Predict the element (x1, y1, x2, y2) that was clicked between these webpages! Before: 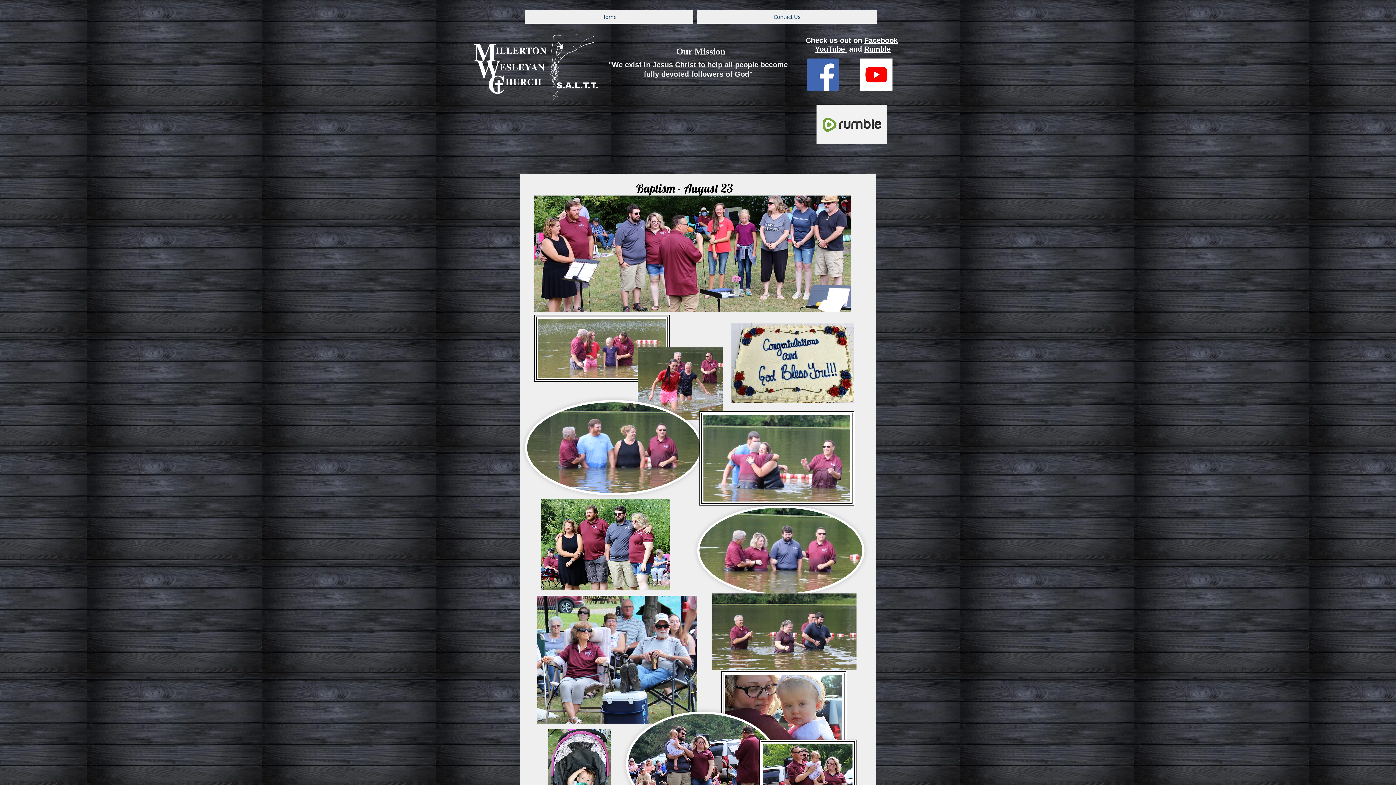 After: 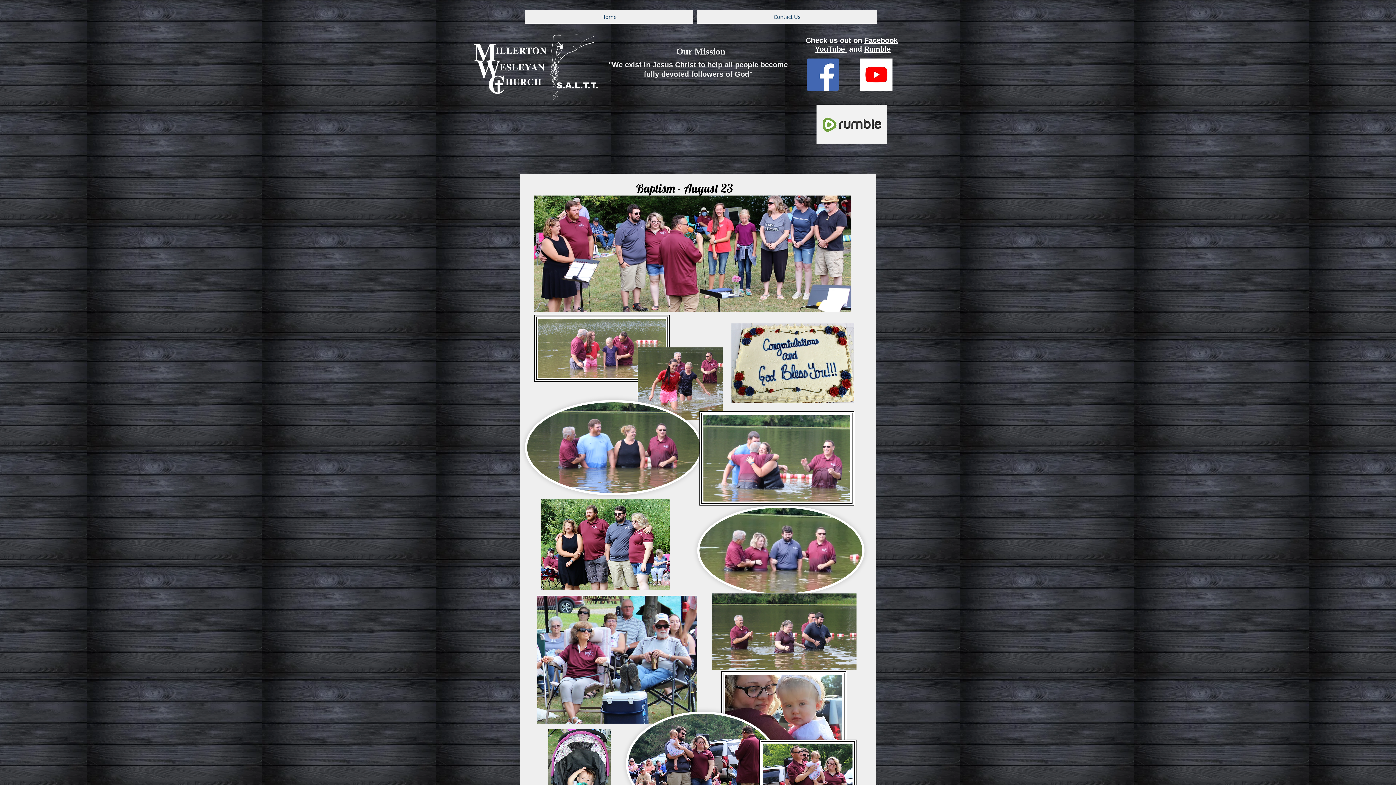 Action: label: Rumble bbox: (864, 45, 890, 53)